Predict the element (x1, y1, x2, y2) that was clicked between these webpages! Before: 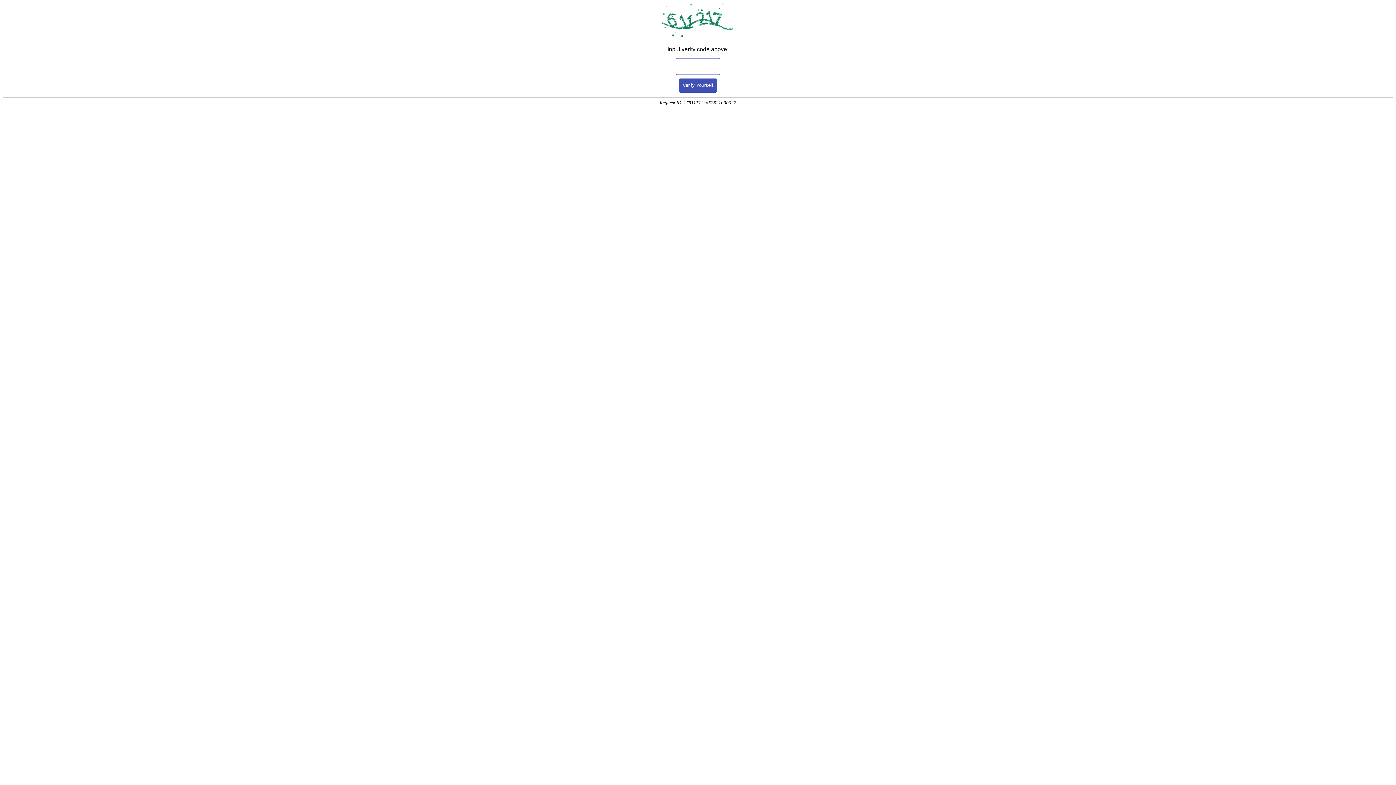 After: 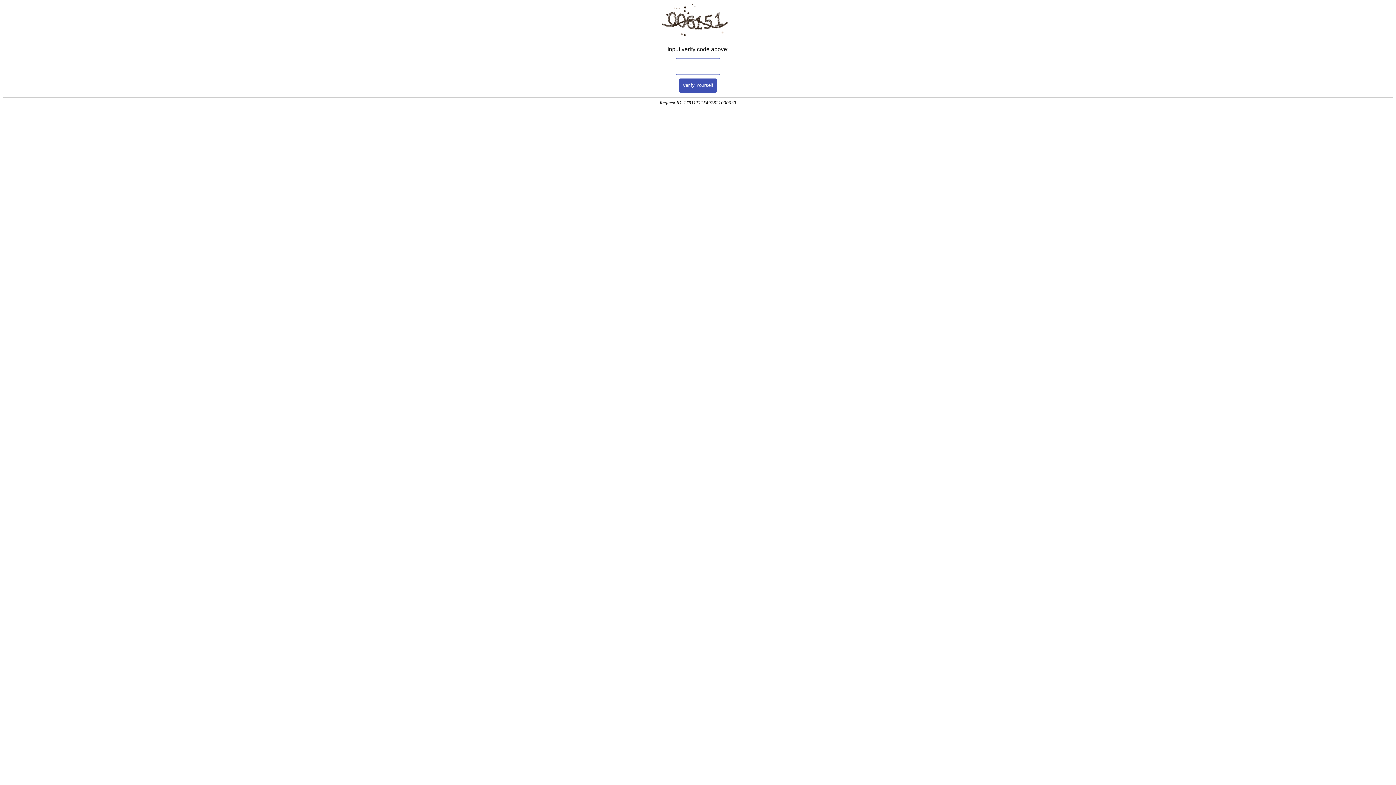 Action: label: Verify Yourself bbox: (679, 78, 717, 92)